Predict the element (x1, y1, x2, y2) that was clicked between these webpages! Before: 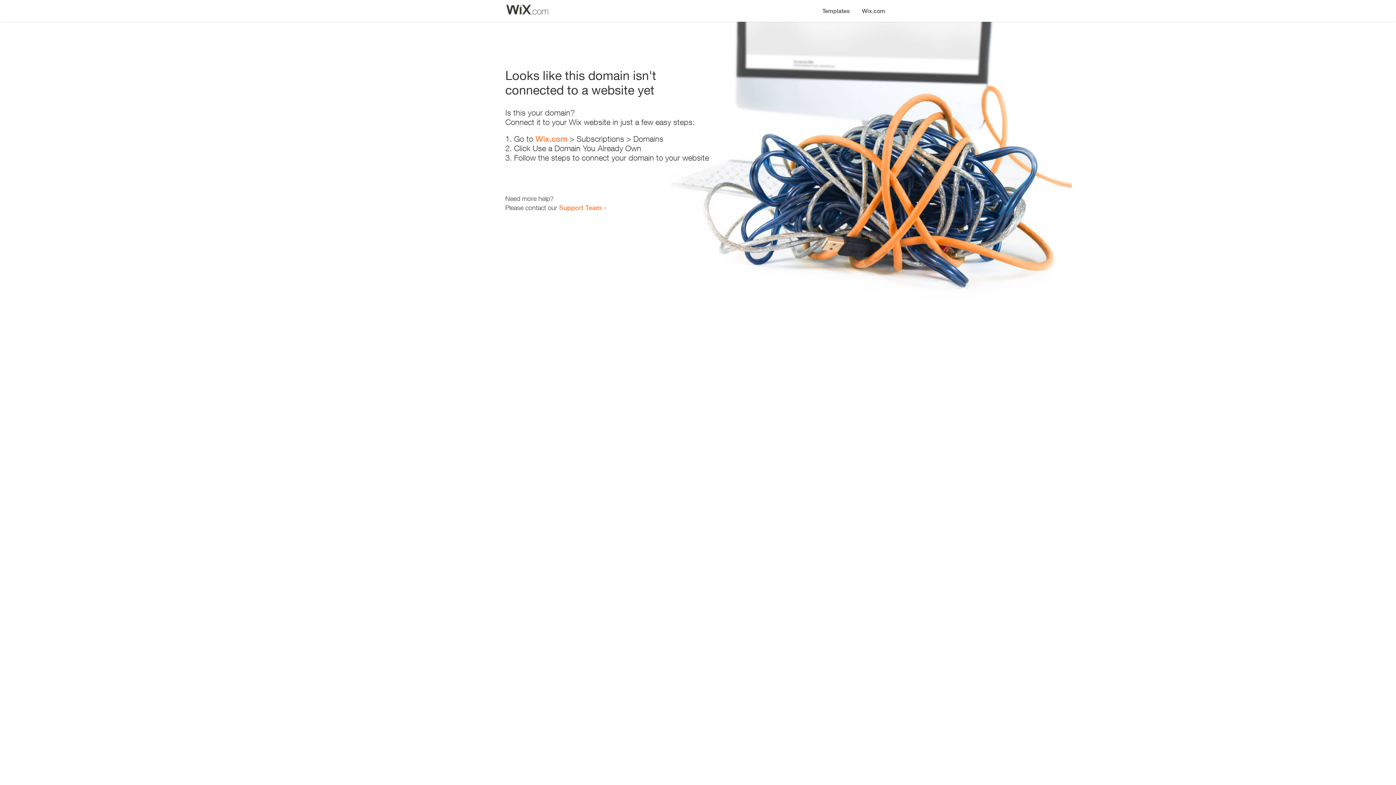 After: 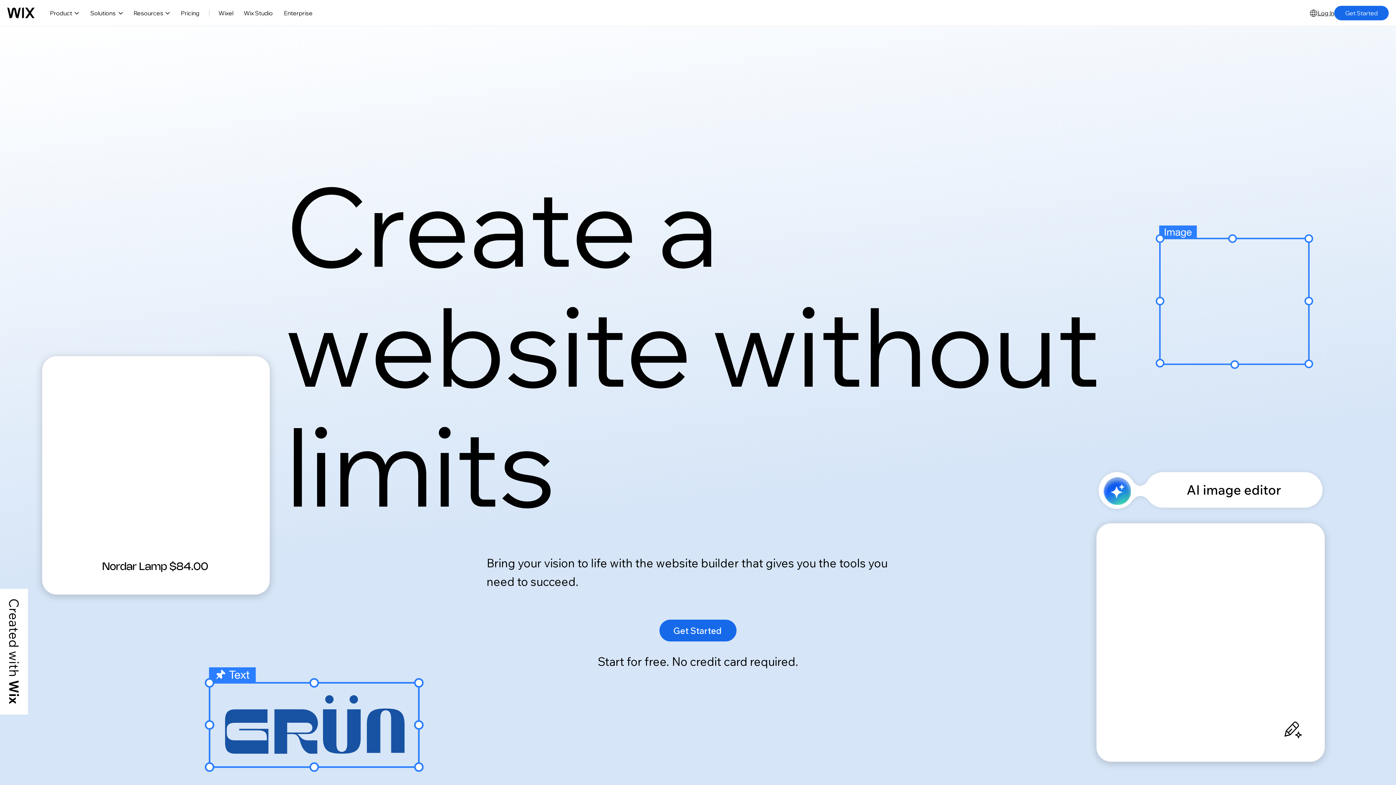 Action: bbox: (856, 0, 890, 14) label: Wix.com